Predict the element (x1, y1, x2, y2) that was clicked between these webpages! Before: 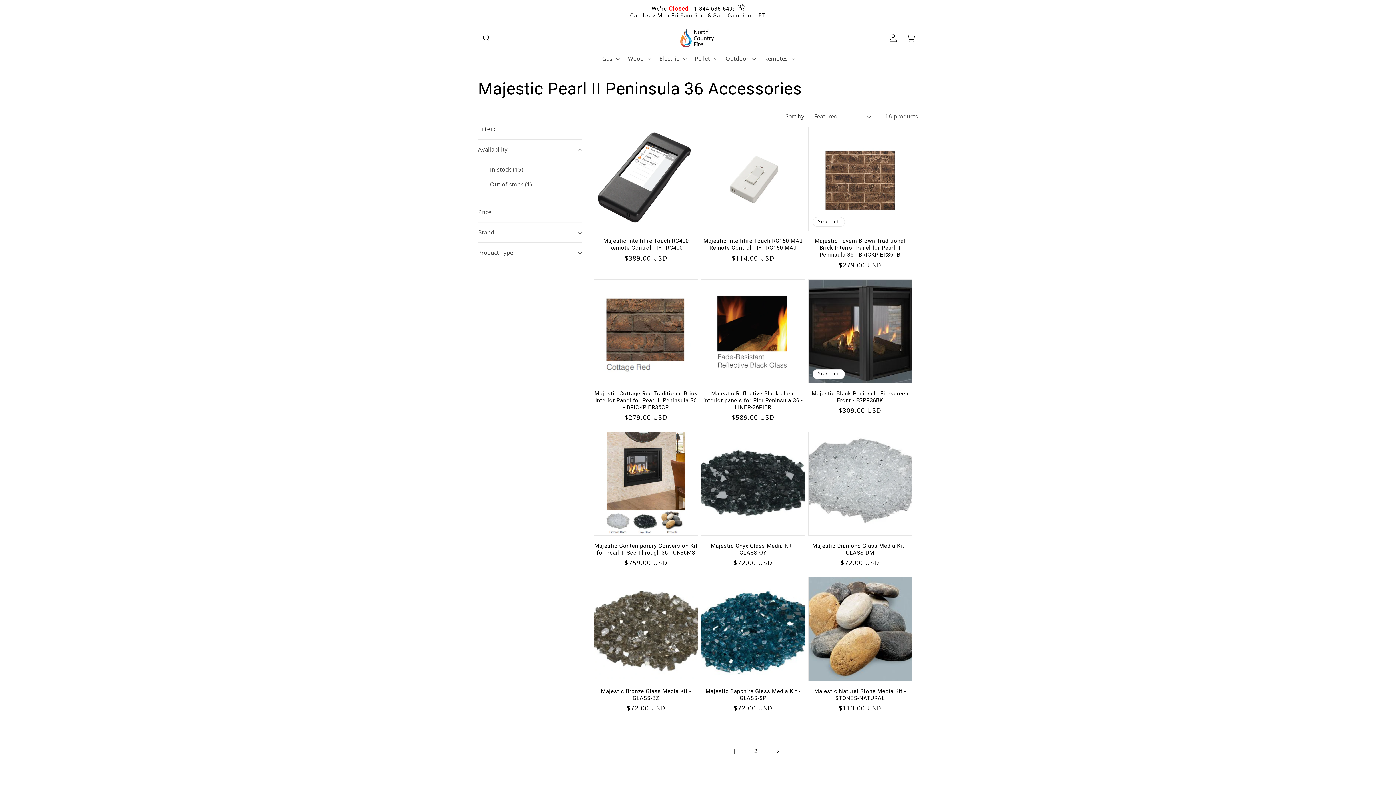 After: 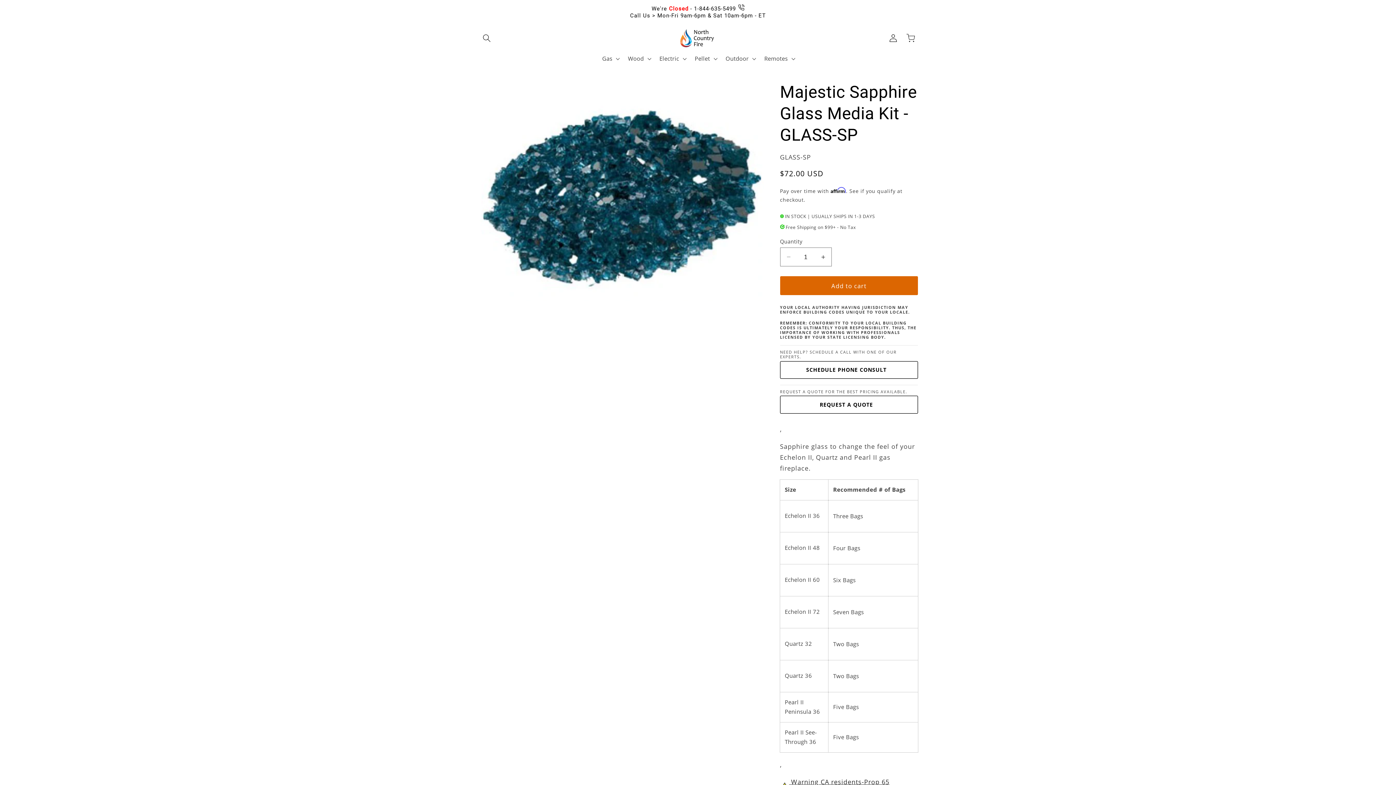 Action: bbox: (701, 688, 805, 702) label: Majestic Sapphire Glass Media Kit - GLASS-SP